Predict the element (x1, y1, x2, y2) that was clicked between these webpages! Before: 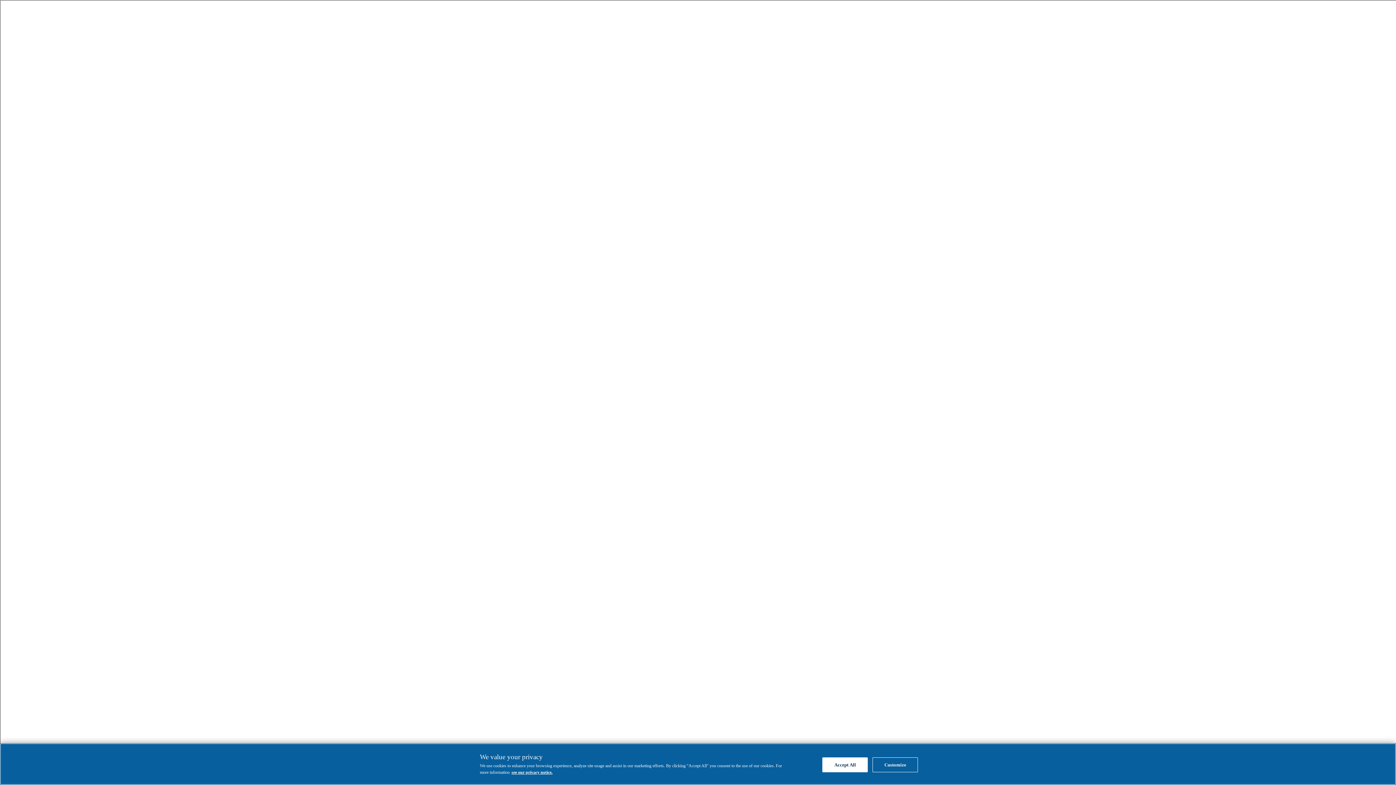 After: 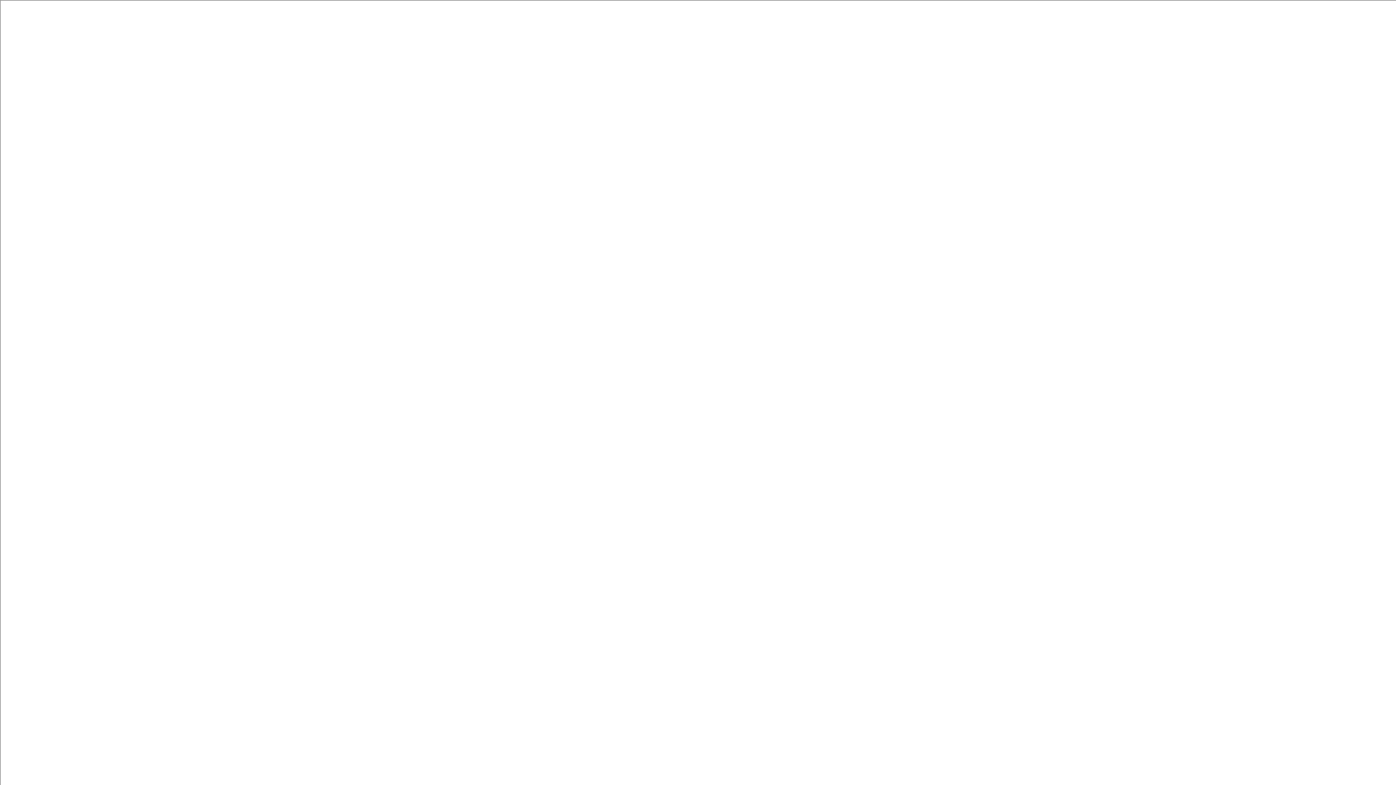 Action: label: Accept All bbox: (822, 757, 868, 772)